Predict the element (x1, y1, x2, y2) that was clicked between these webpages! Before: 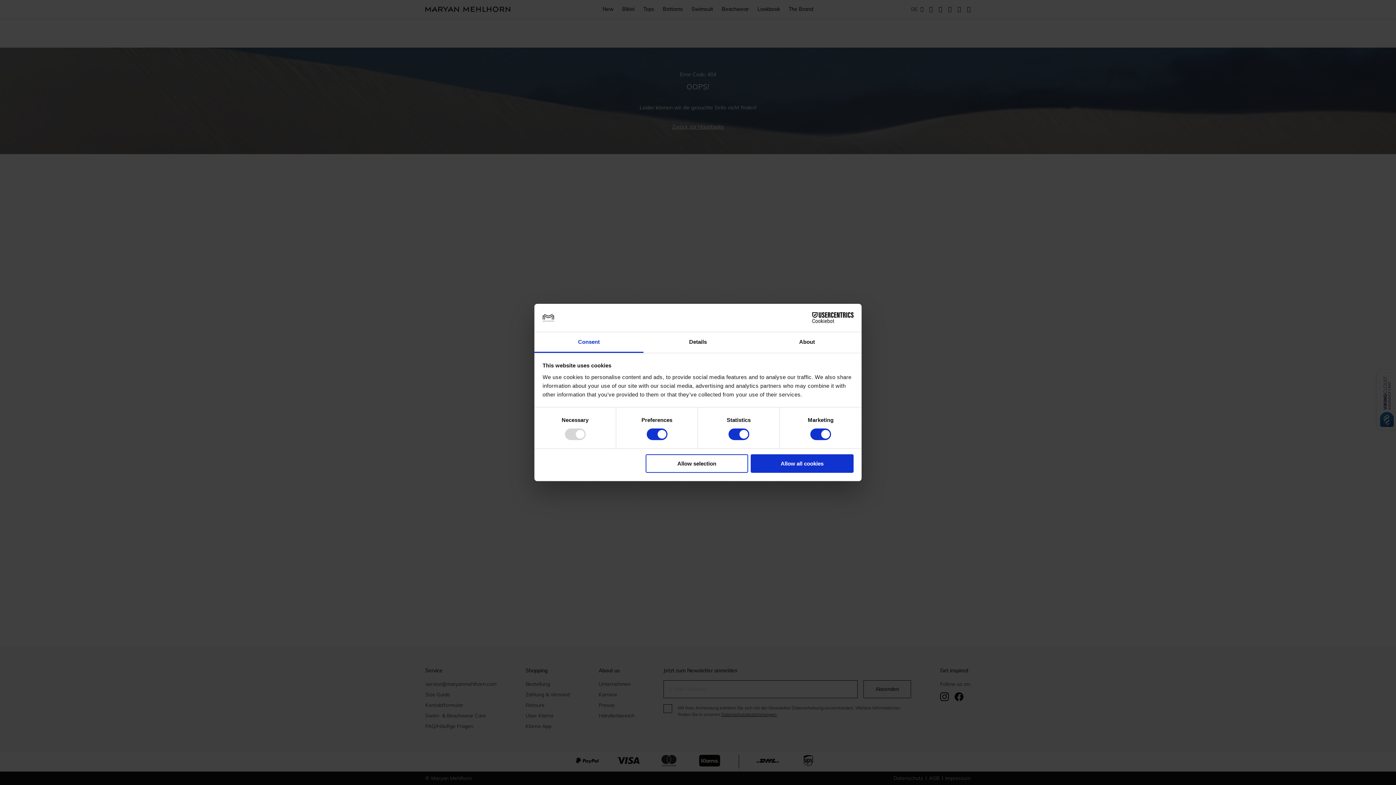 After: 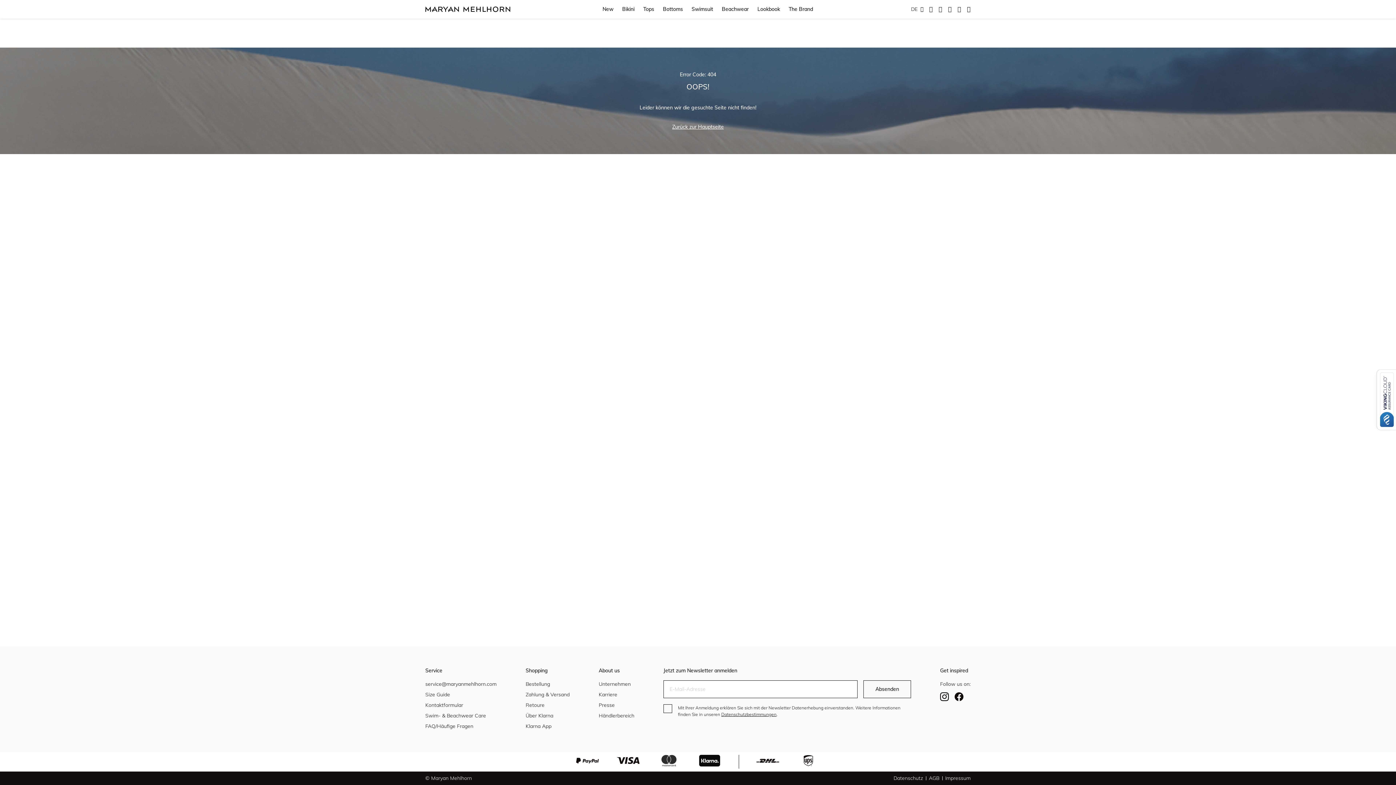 Action: label: Allow selection bbox: (645, 454, 748, 472)